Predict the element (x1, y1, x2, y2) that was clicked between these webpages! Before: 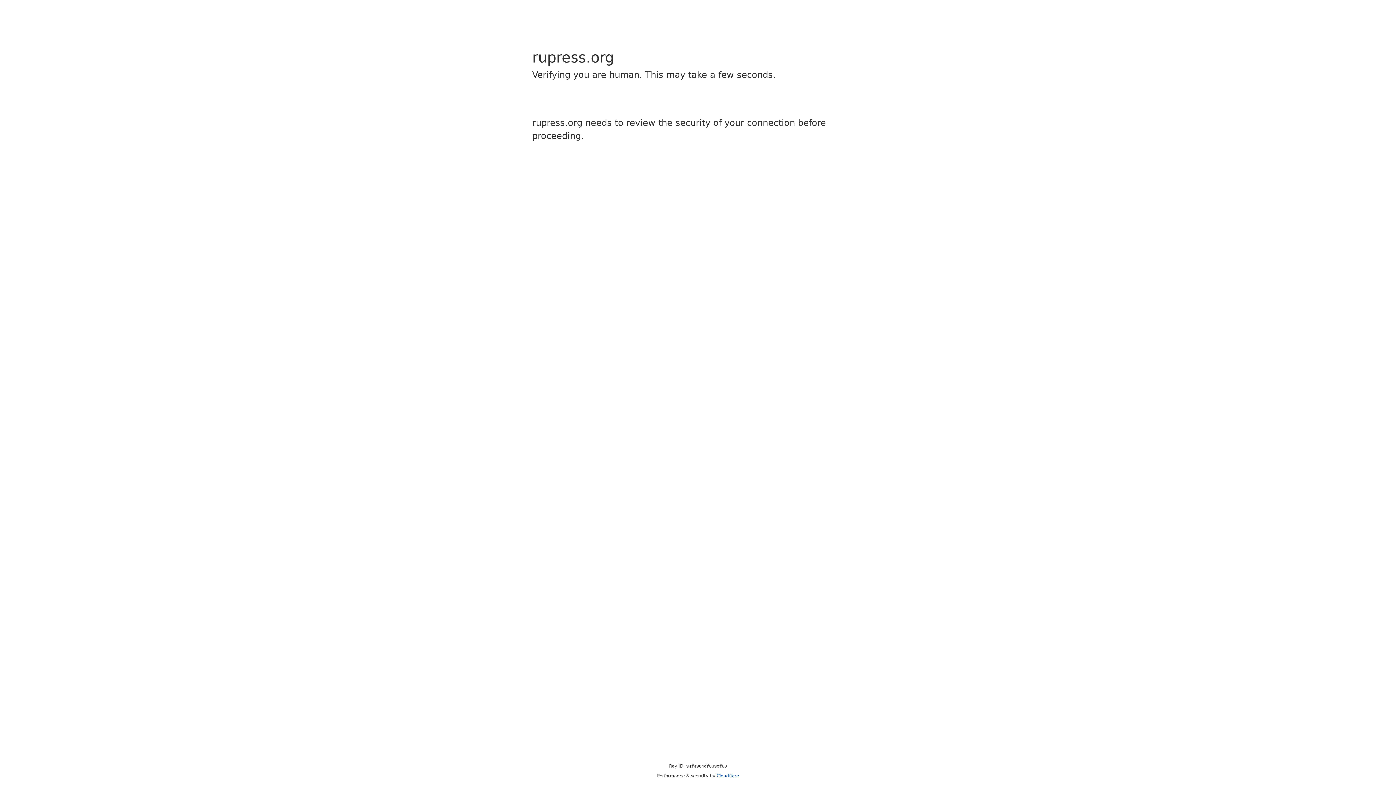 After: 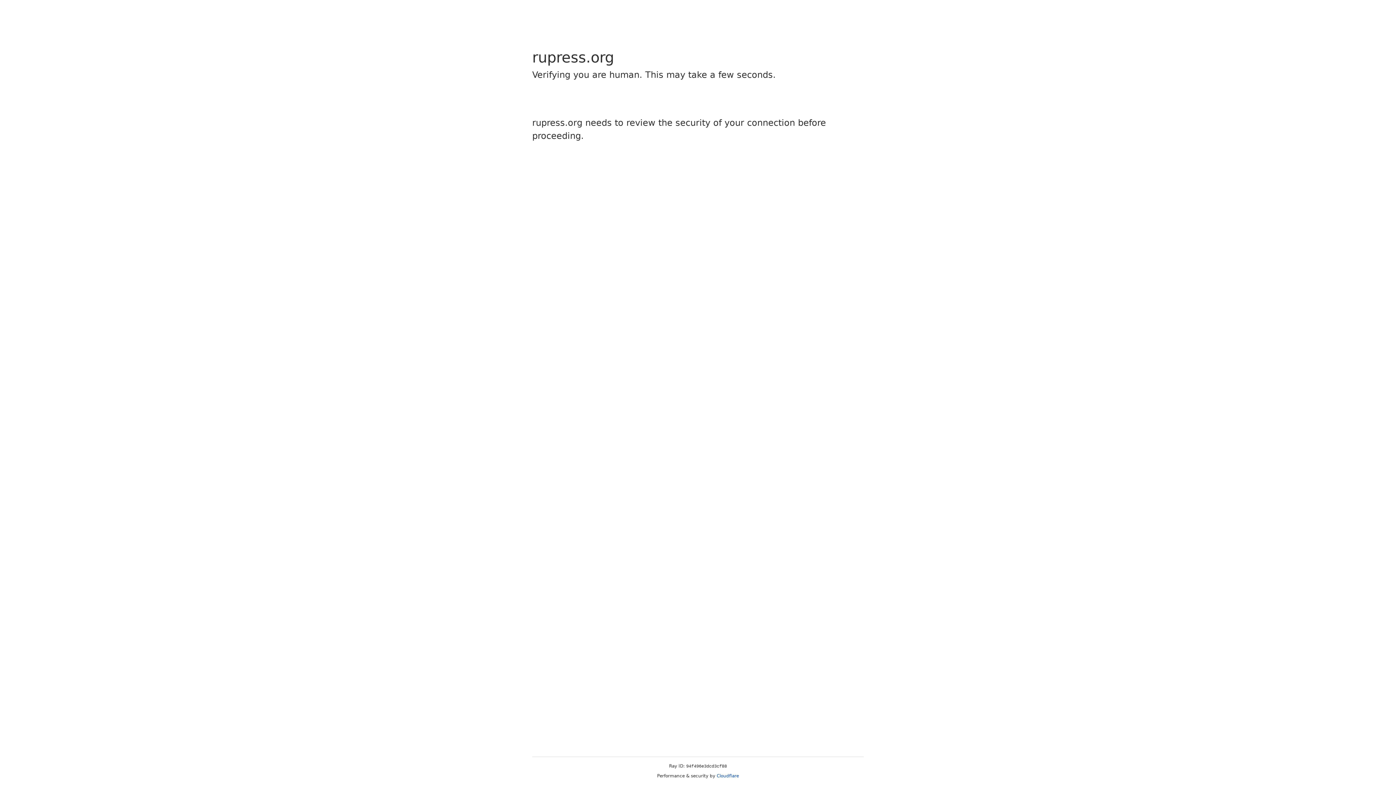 Action: bbox: (716, 773, 739, 778) label: Cloudflare